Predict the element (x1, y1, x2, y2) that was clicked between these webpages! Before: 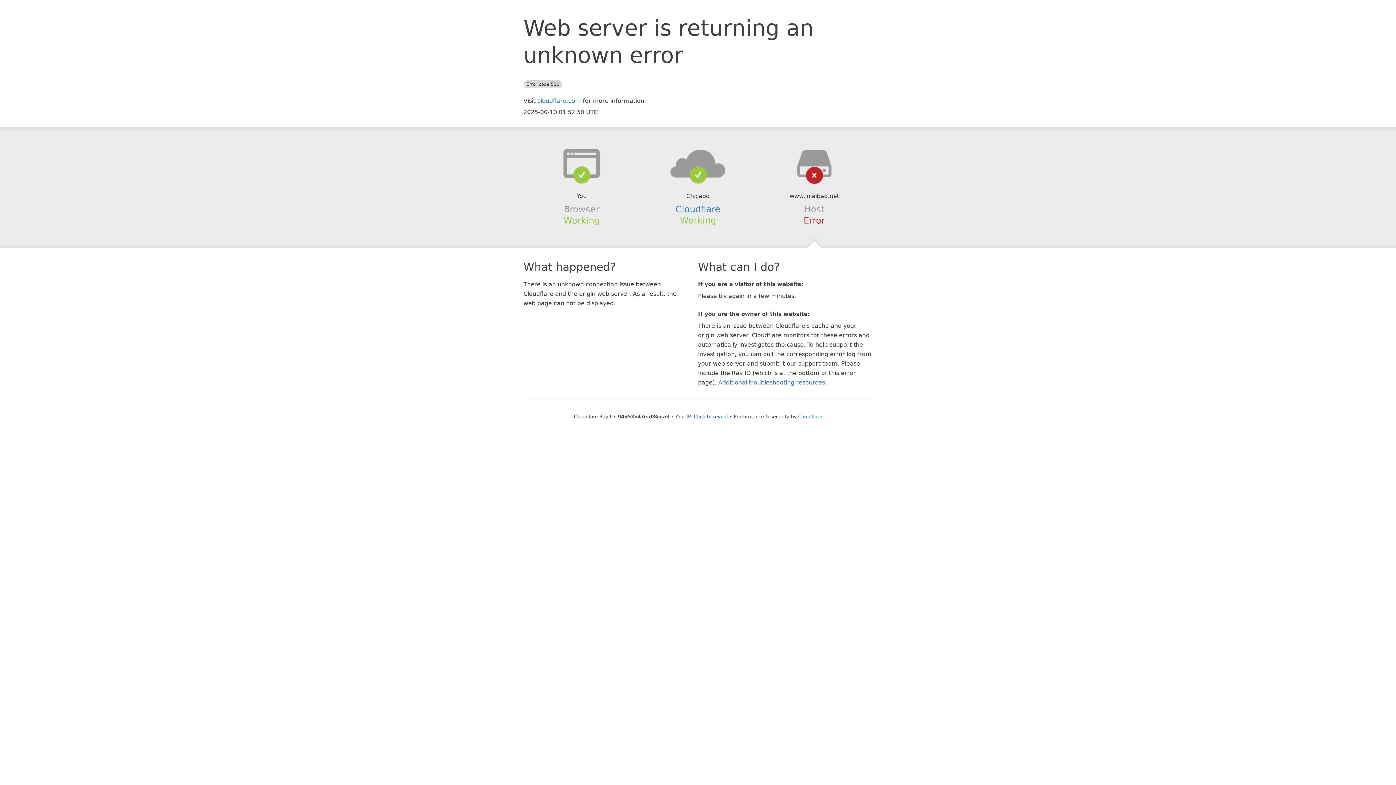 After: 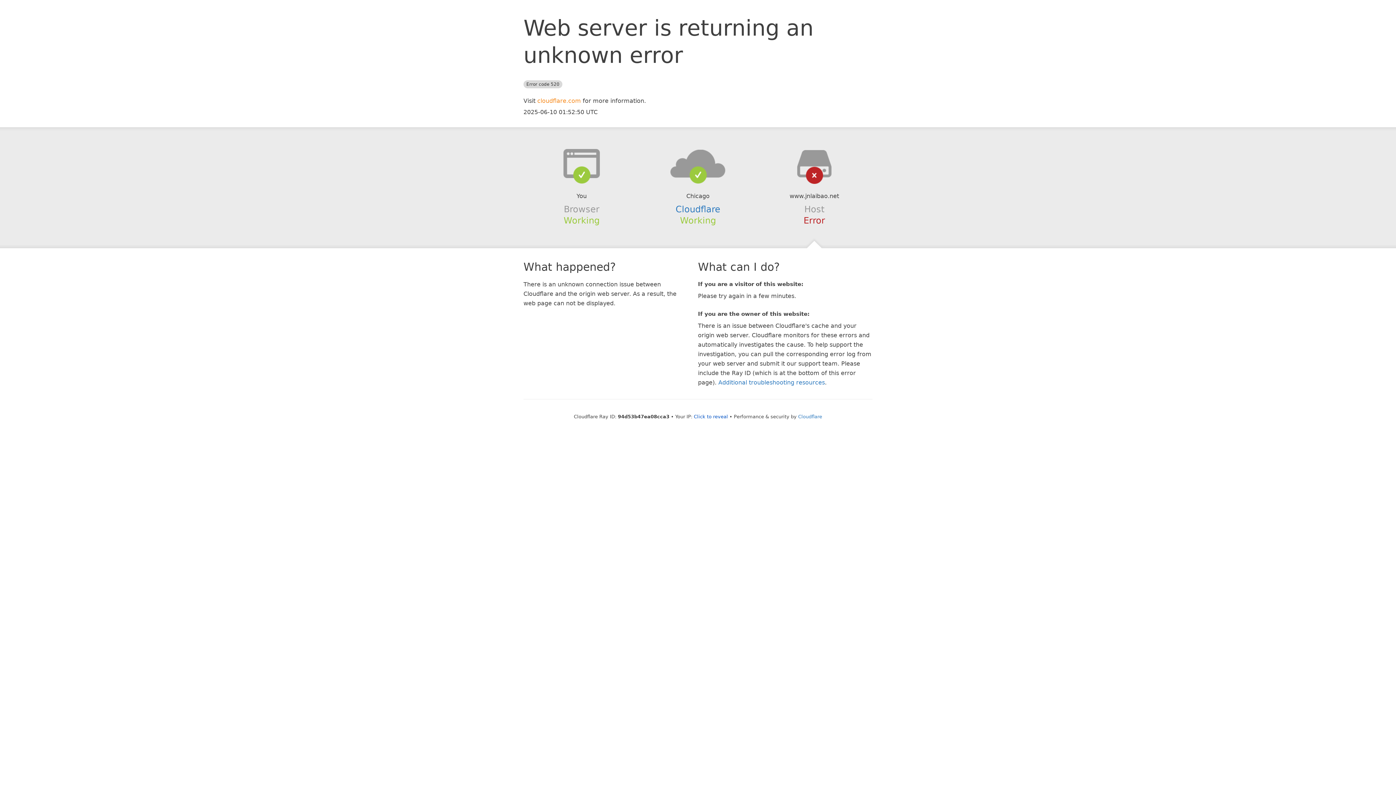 Action: bbox: (537, 97, 581, 104) label: cloudflare.com